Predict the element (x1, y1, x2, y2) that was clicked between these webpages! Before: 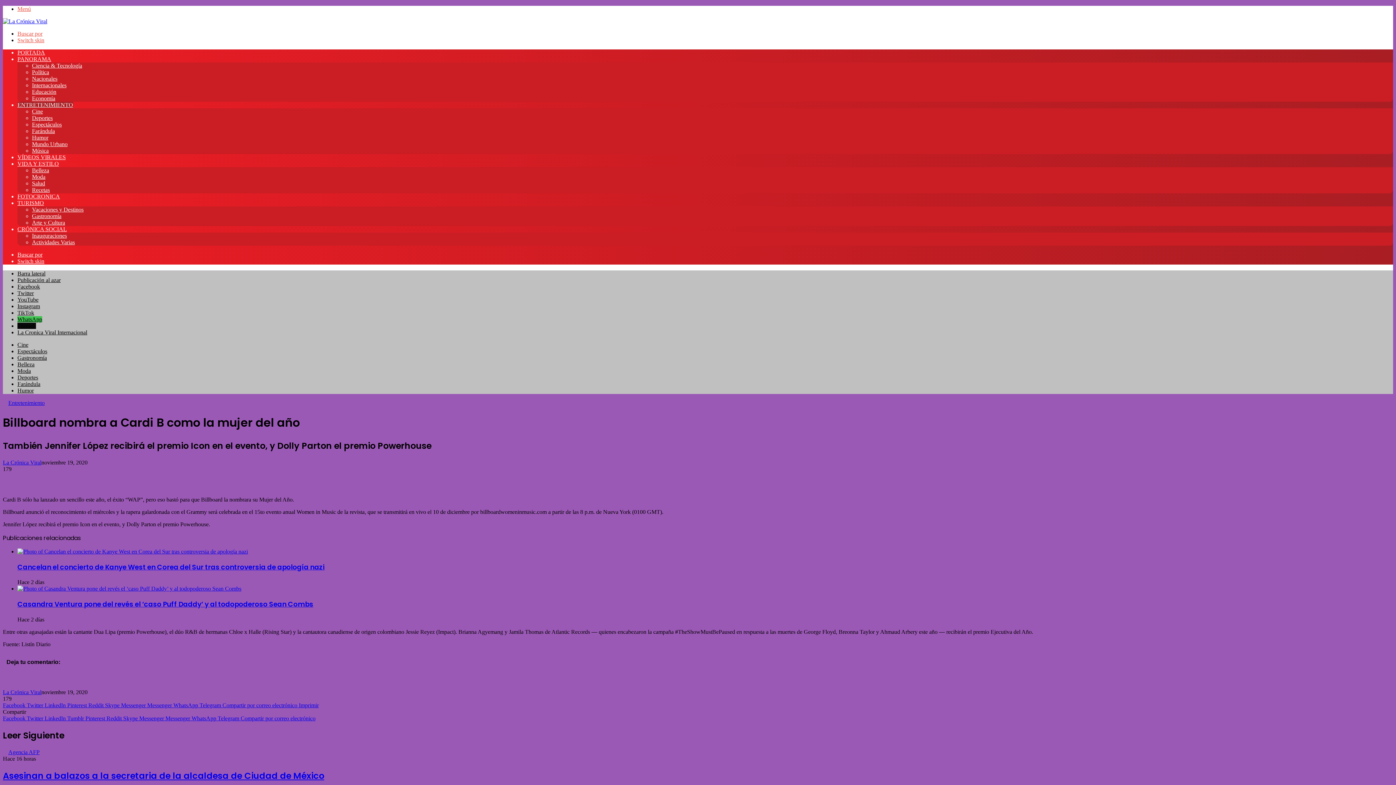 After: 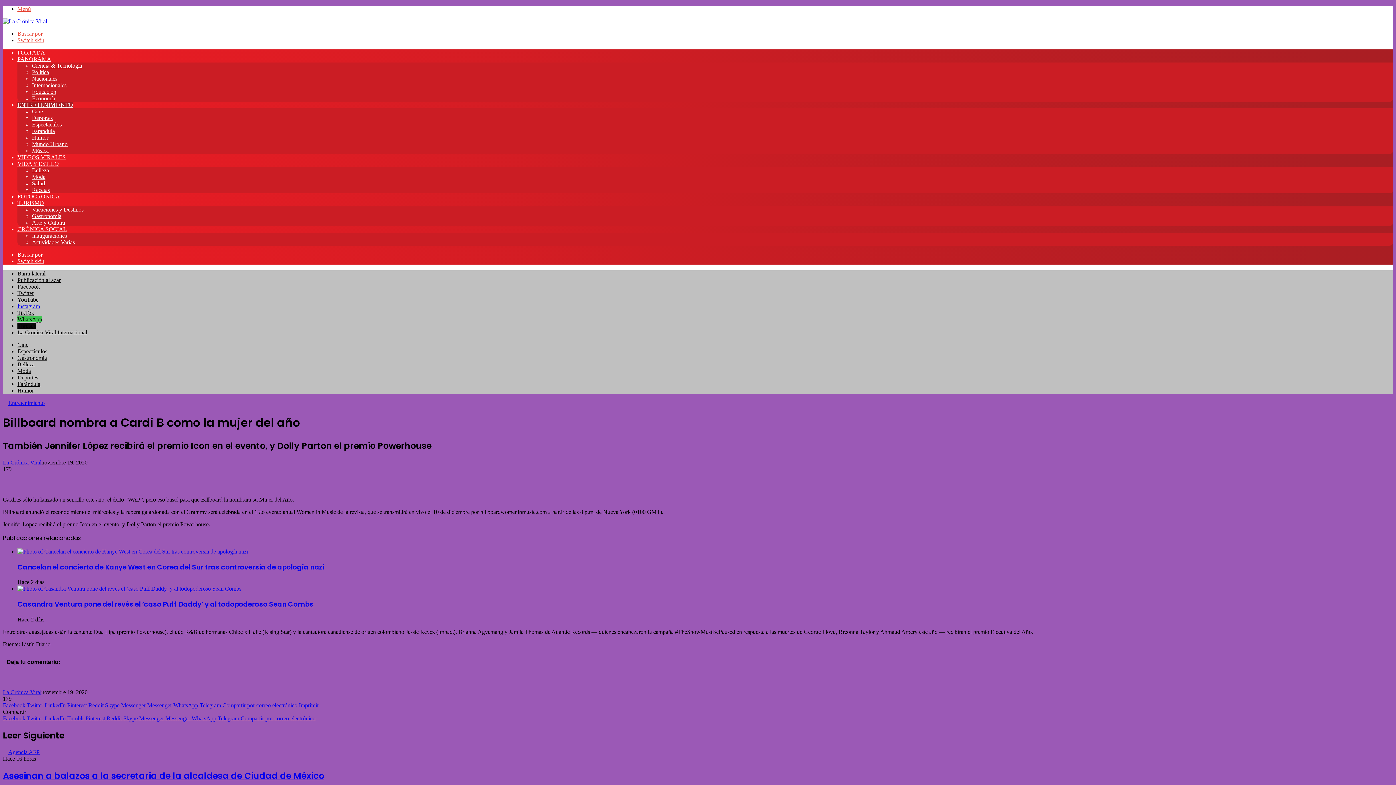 Action: bbox: (17, 303, 40, 309) label: Instagram